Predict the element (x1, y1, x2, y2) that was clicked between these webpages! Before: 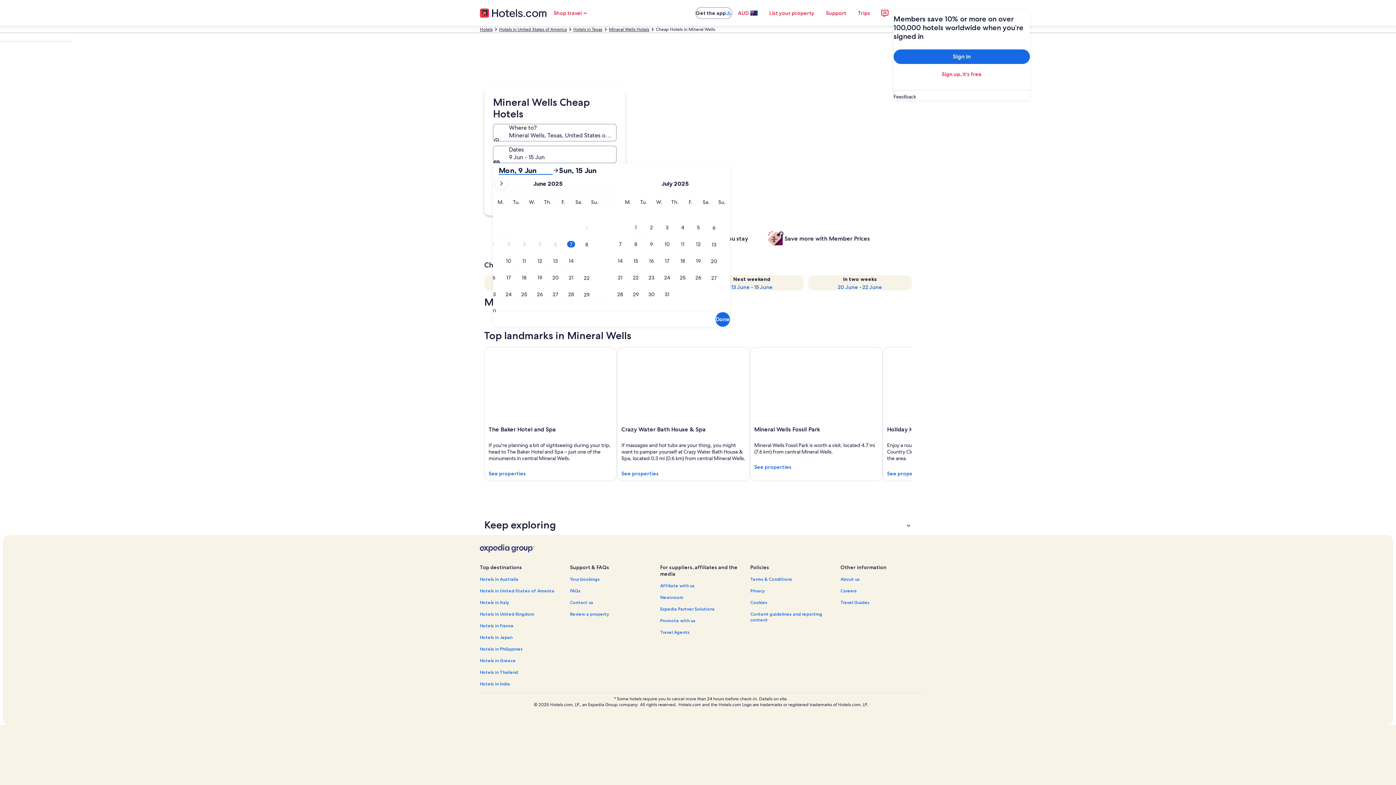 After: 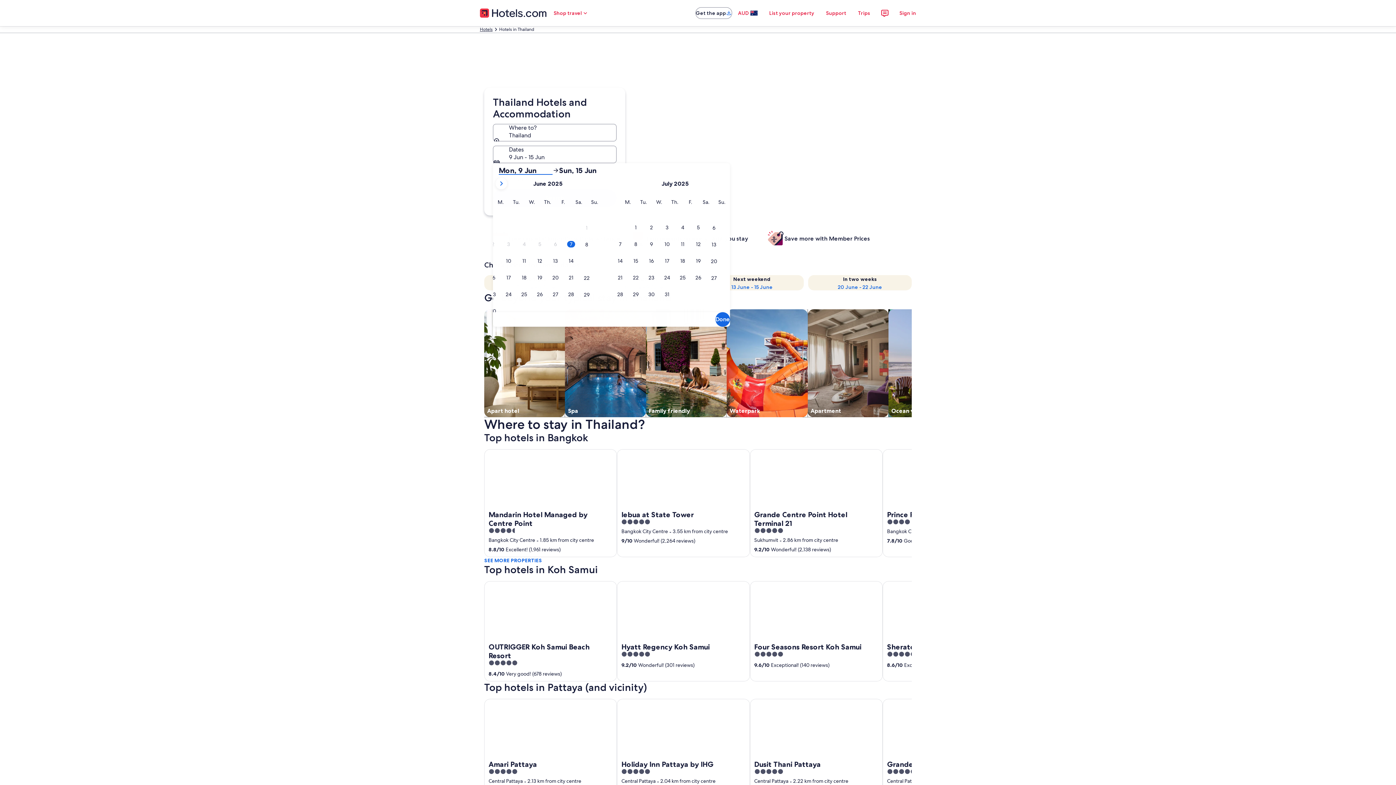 Action: label: Hotels in Thailand bbox: (480, 669, 561, 675)